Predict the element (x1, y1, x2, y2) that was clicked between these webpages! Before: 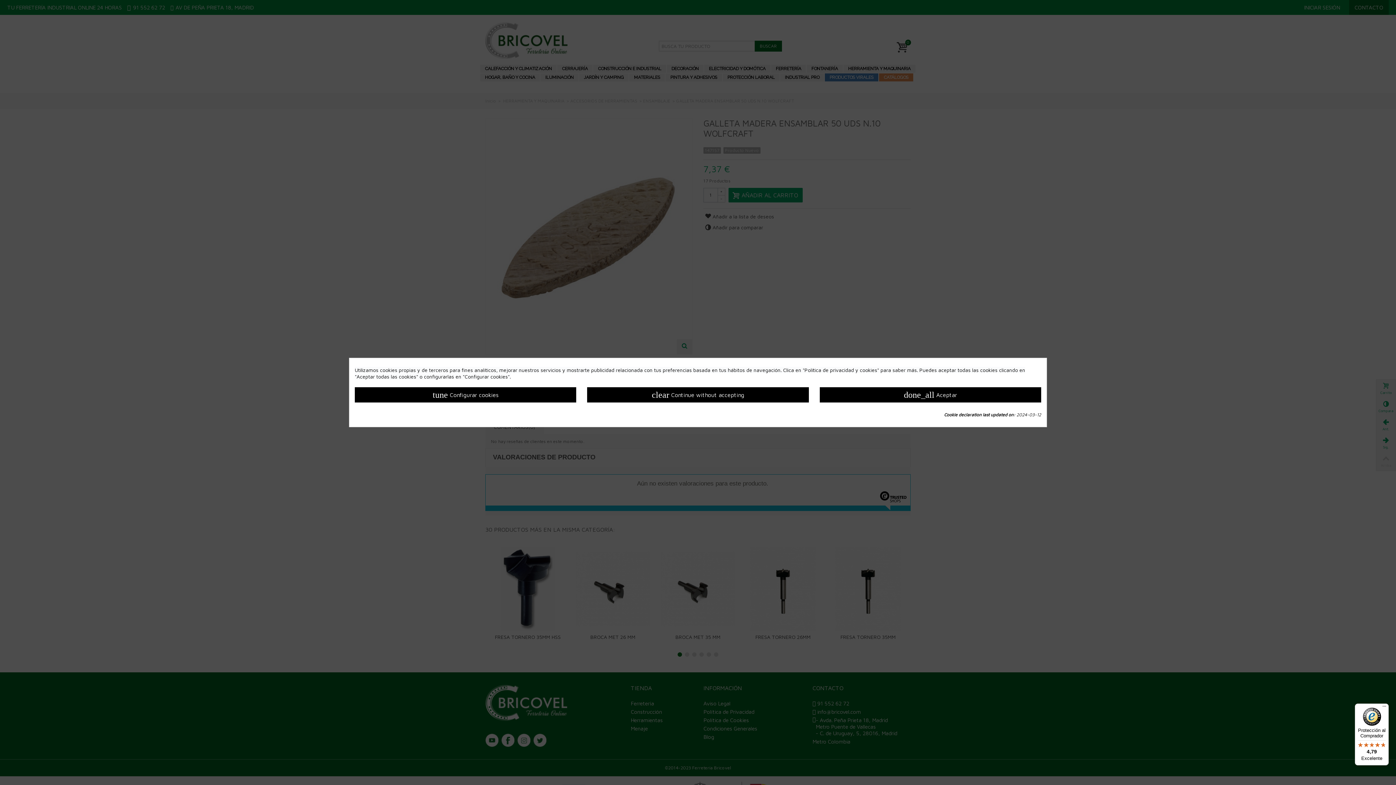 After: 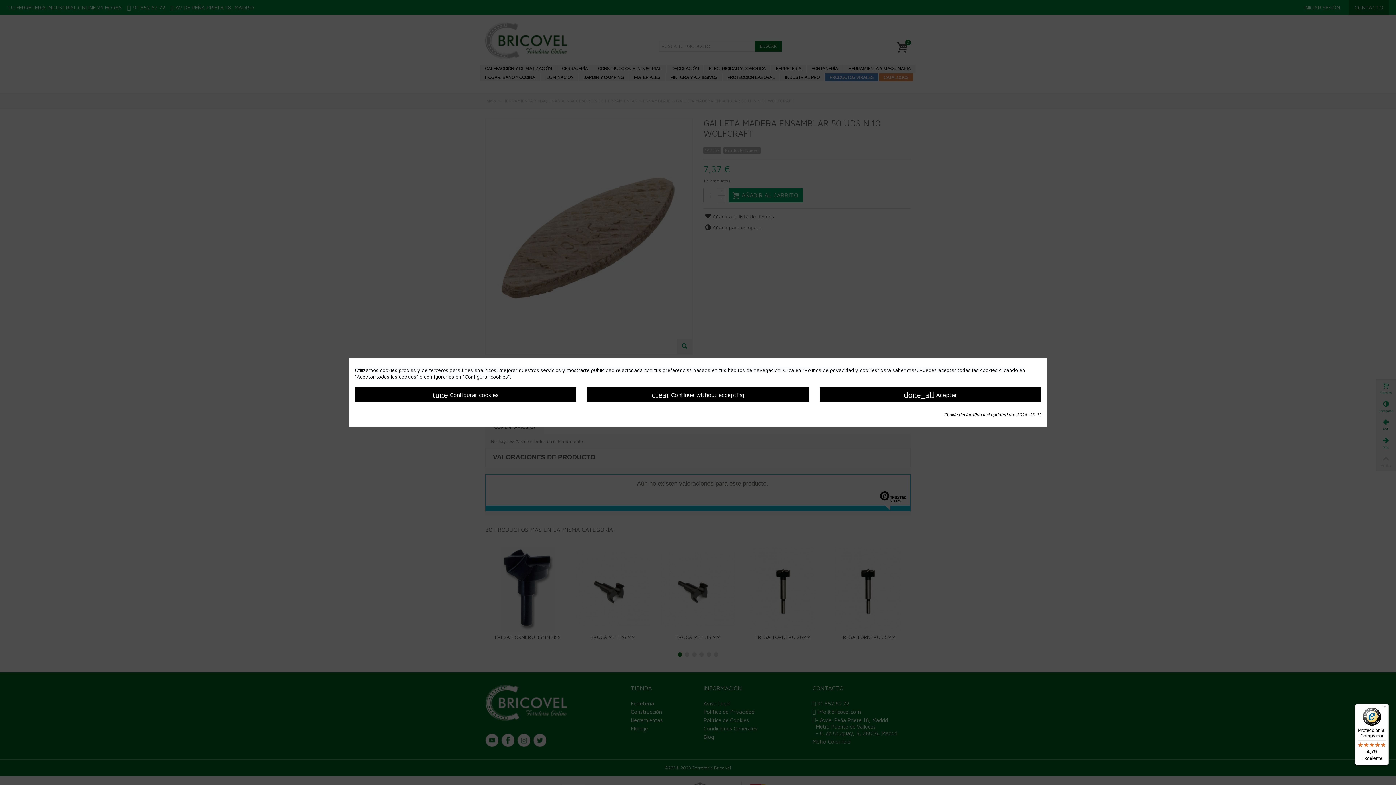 Action: label: Protección al Comprador

4,79

Excelente bbox: (1355, 704, 1389, 765)